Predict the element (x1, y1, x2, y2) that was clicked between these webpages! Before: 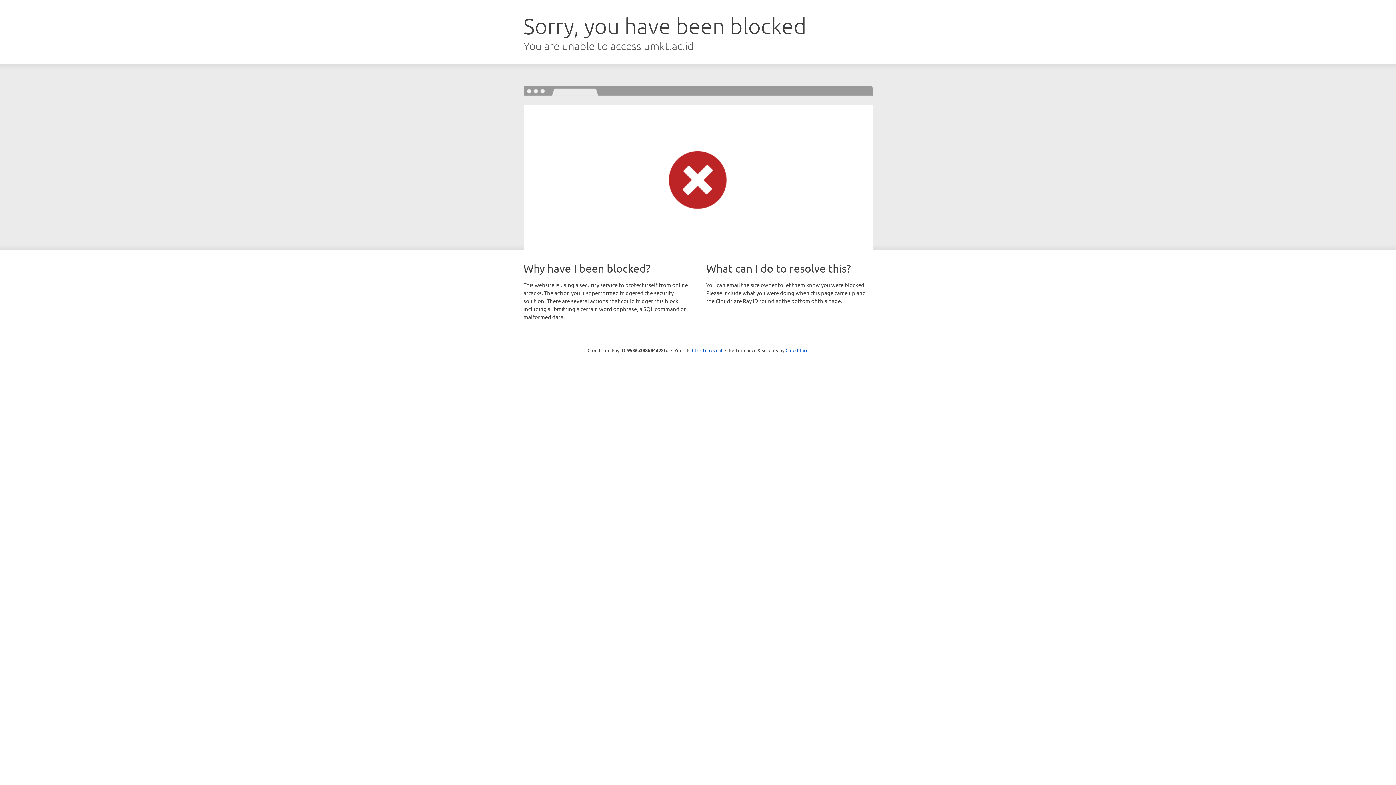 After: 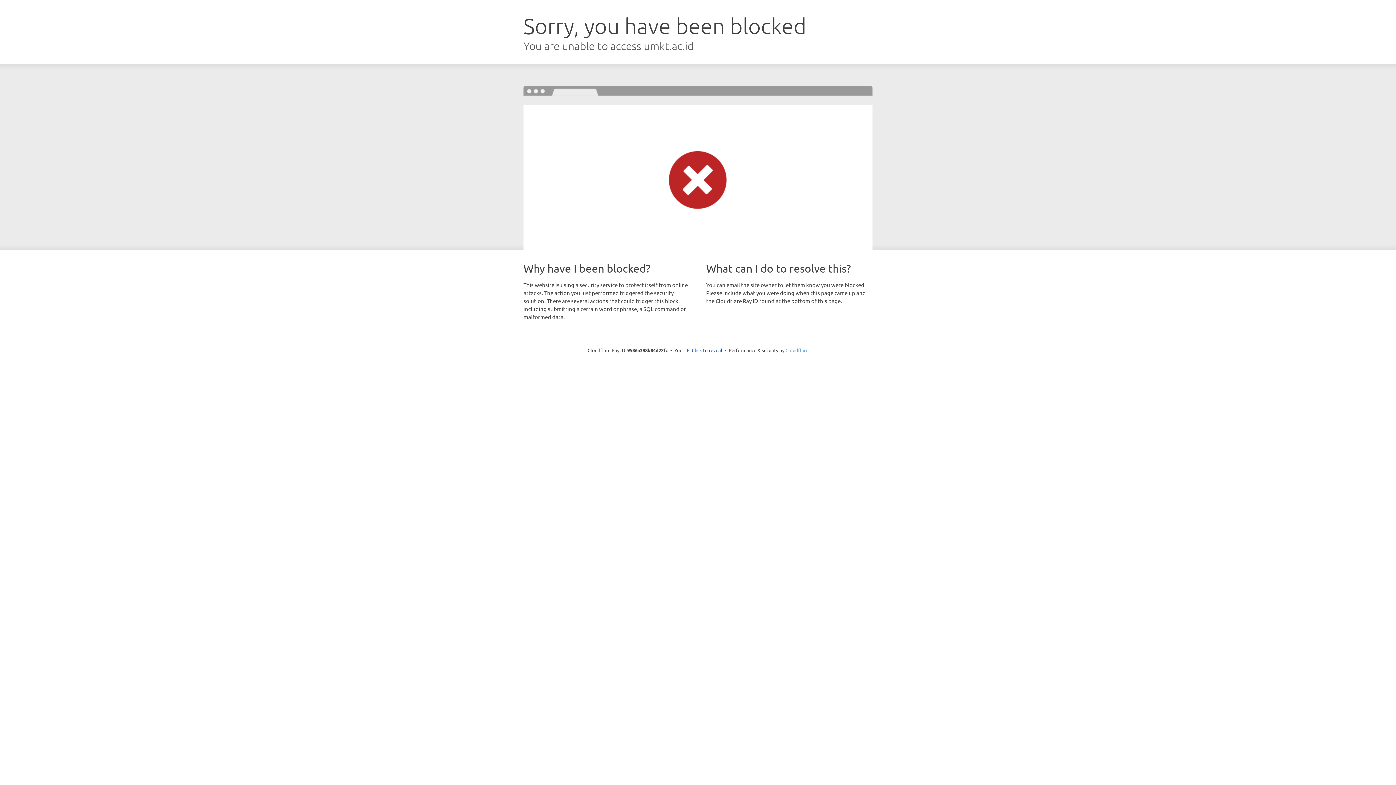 Action: label: Cloudflare bbox: (785, 347, 808, 353)